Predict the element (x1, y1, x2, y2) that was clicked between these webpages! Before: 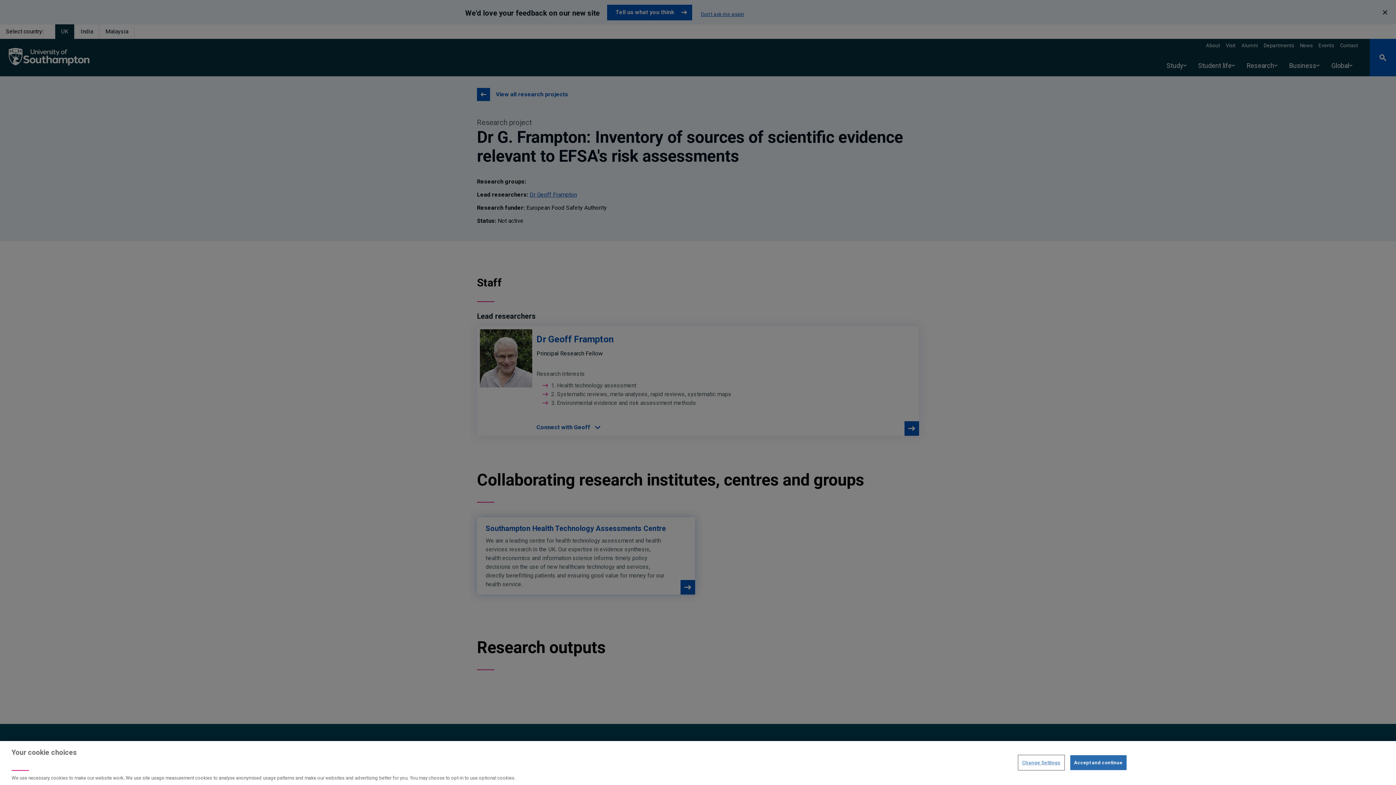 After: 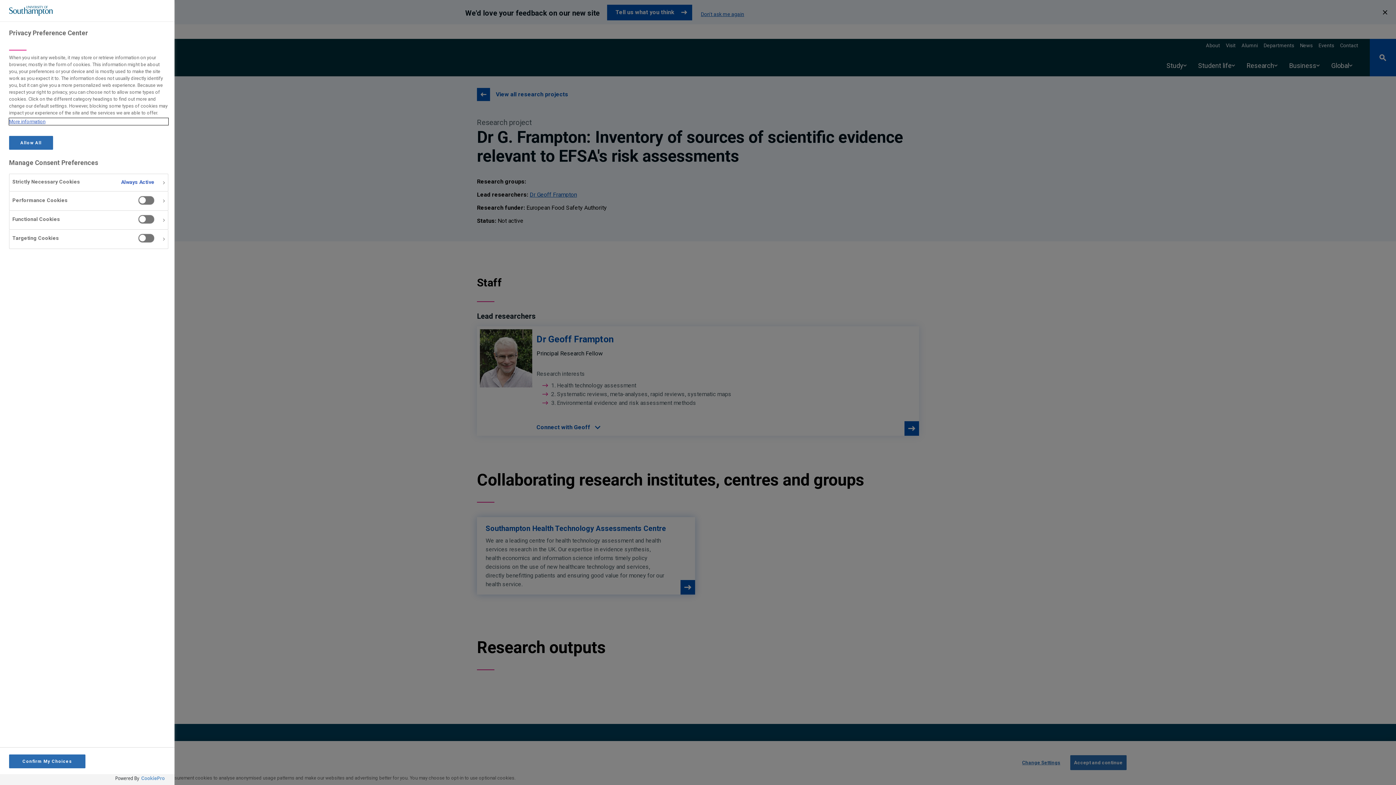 Action: label: Change Settings bbox: (1018, 755, 1064, 770)